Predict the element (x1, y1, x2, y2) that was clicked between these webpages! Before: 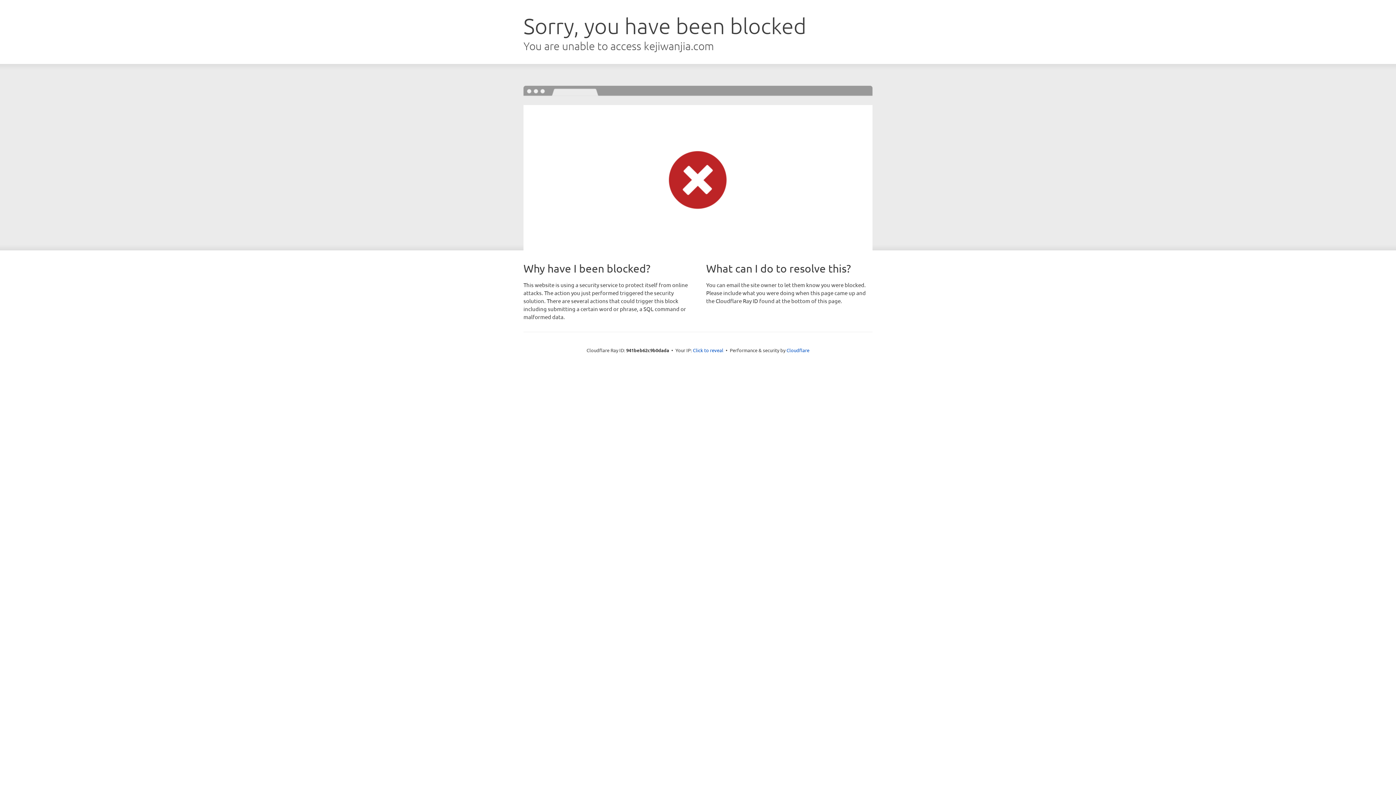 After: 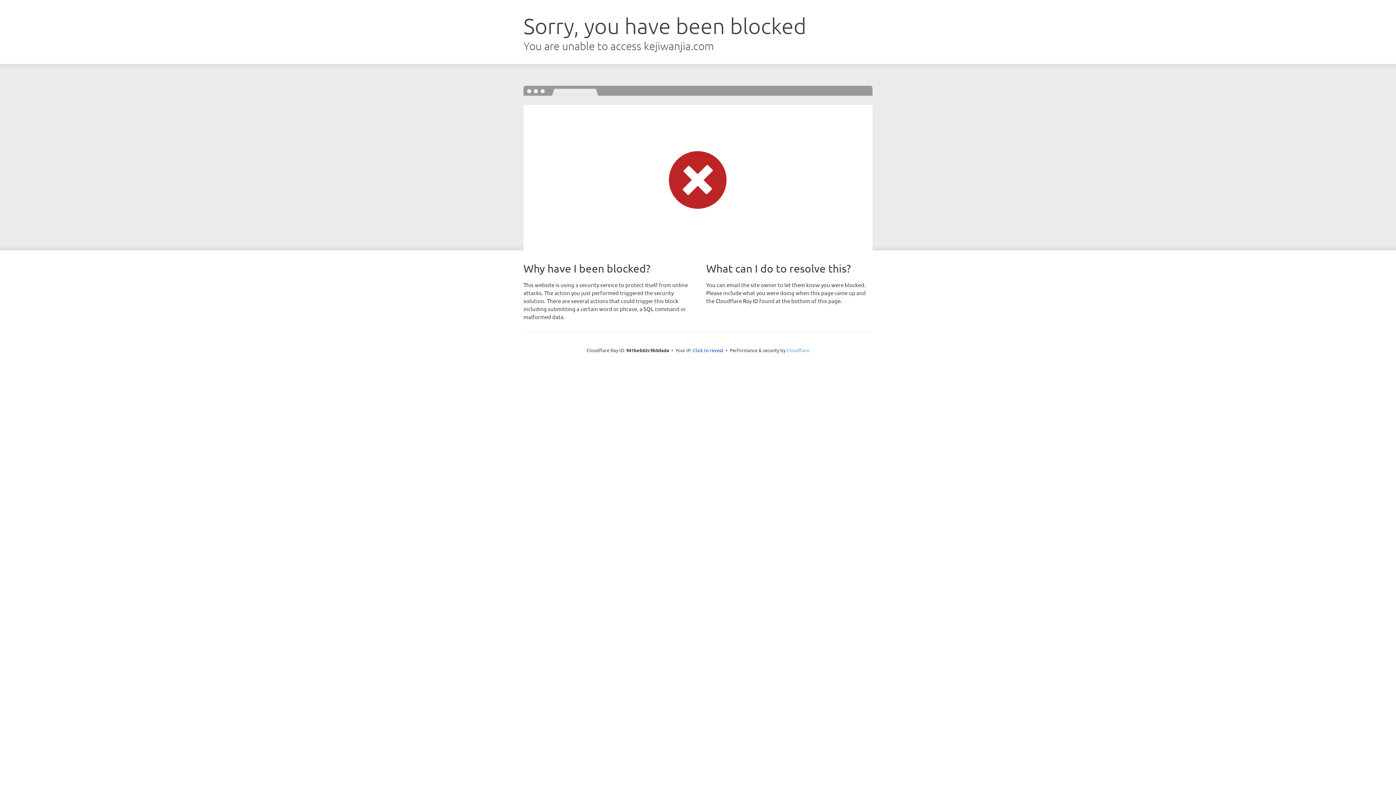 Action: bbox: (786, 347, 809, 353) label: Cloudflare